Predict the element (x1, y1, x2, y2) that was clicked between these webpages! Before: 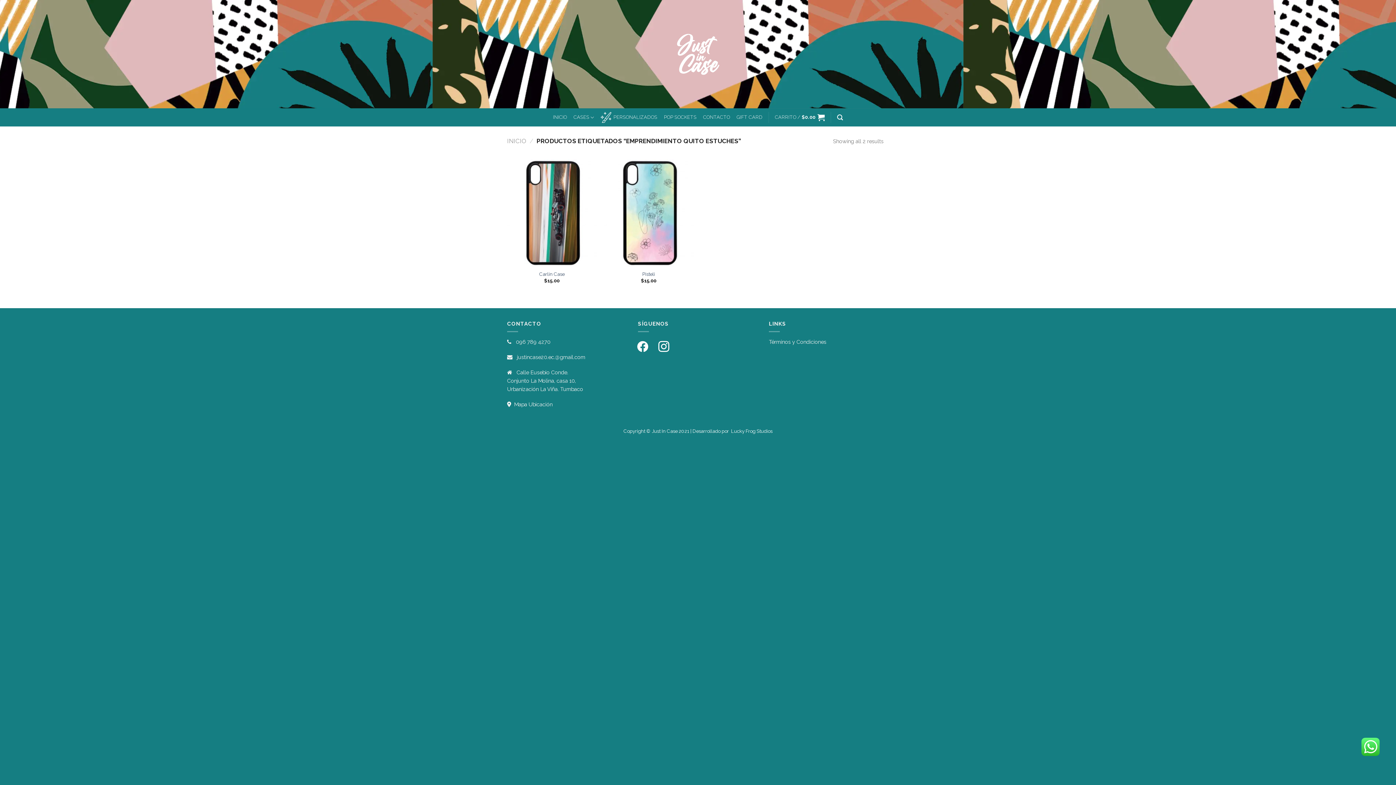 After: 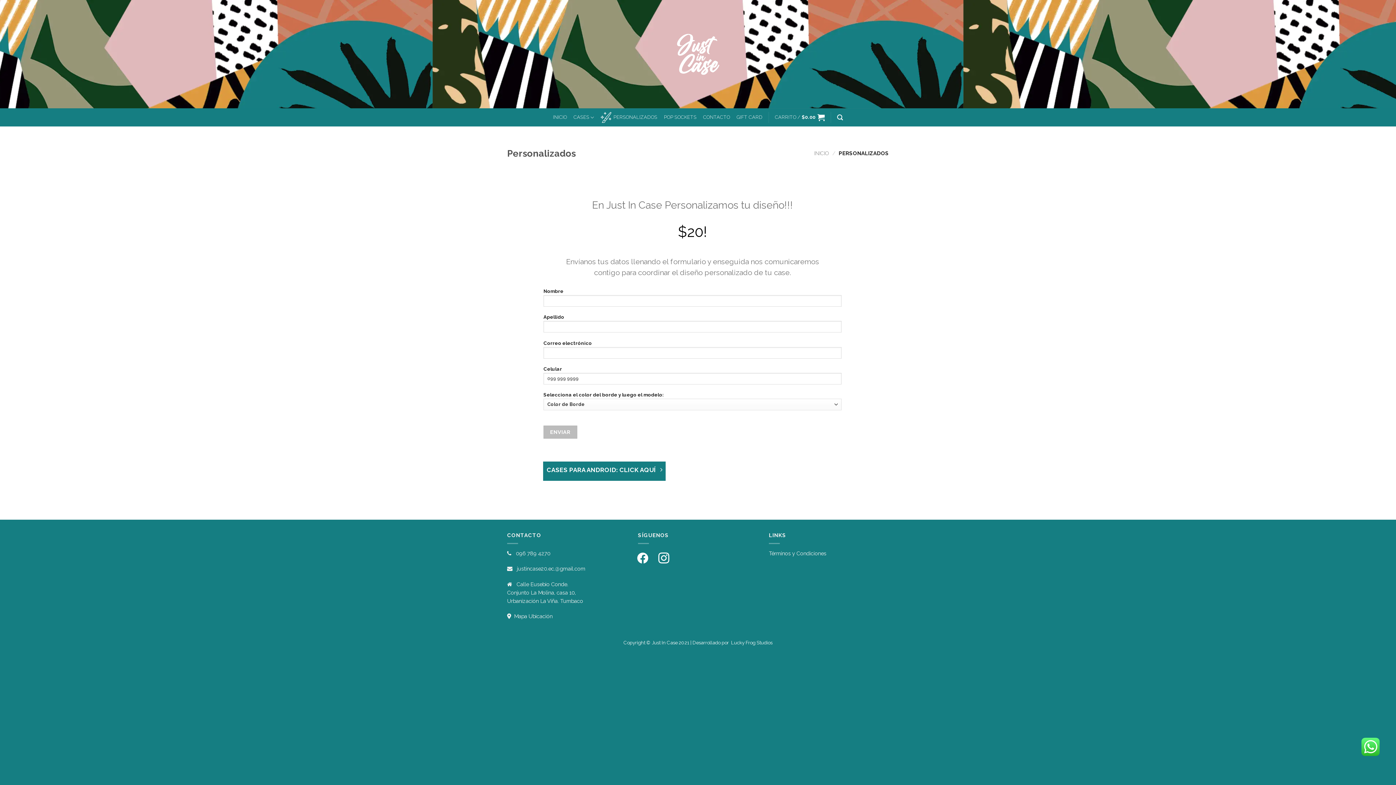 Action: label: PERSONALIZADOS bbox: (600, 108, 657, 126)